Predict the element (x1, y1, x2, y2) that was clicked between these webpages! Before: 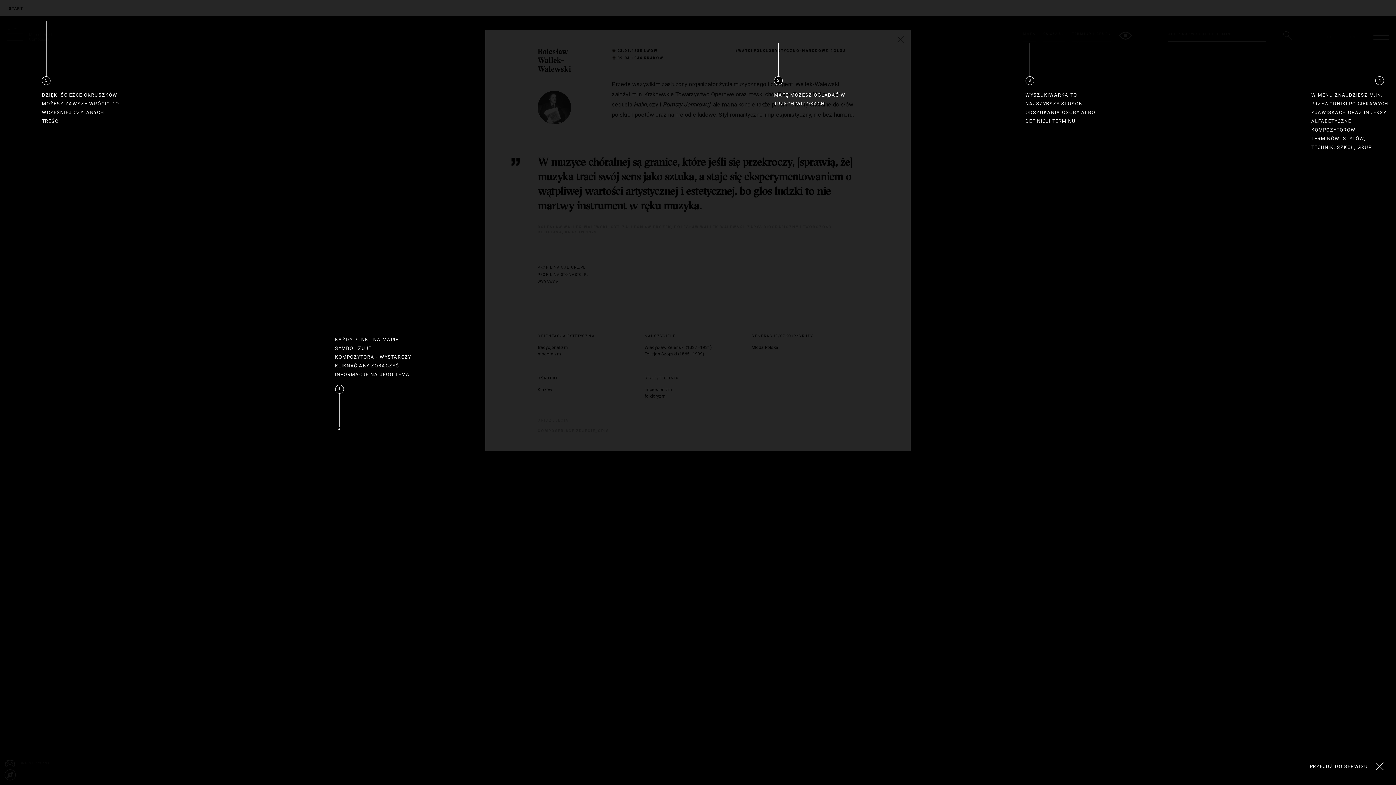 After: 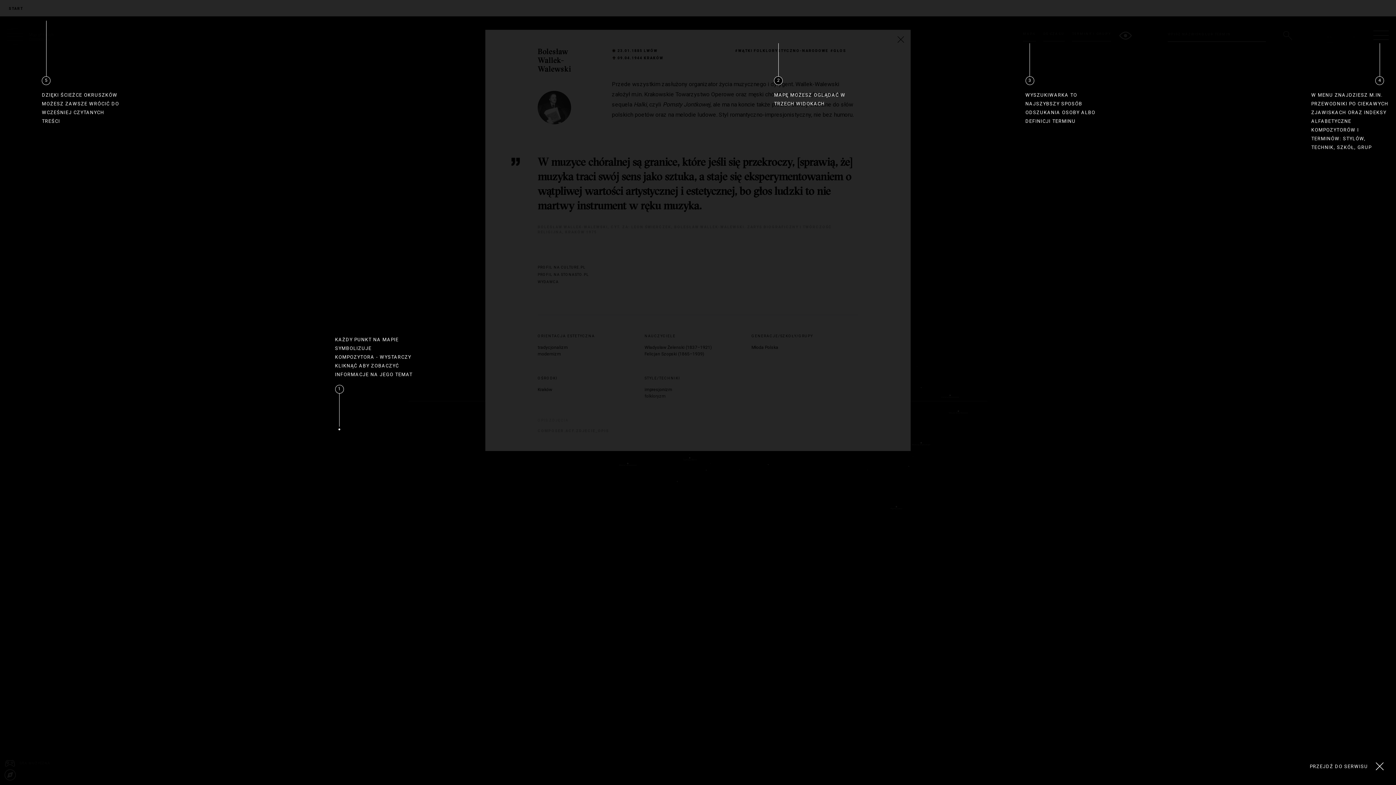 Action: bbox: (644, 408, 665, 413) label: folkloryzm